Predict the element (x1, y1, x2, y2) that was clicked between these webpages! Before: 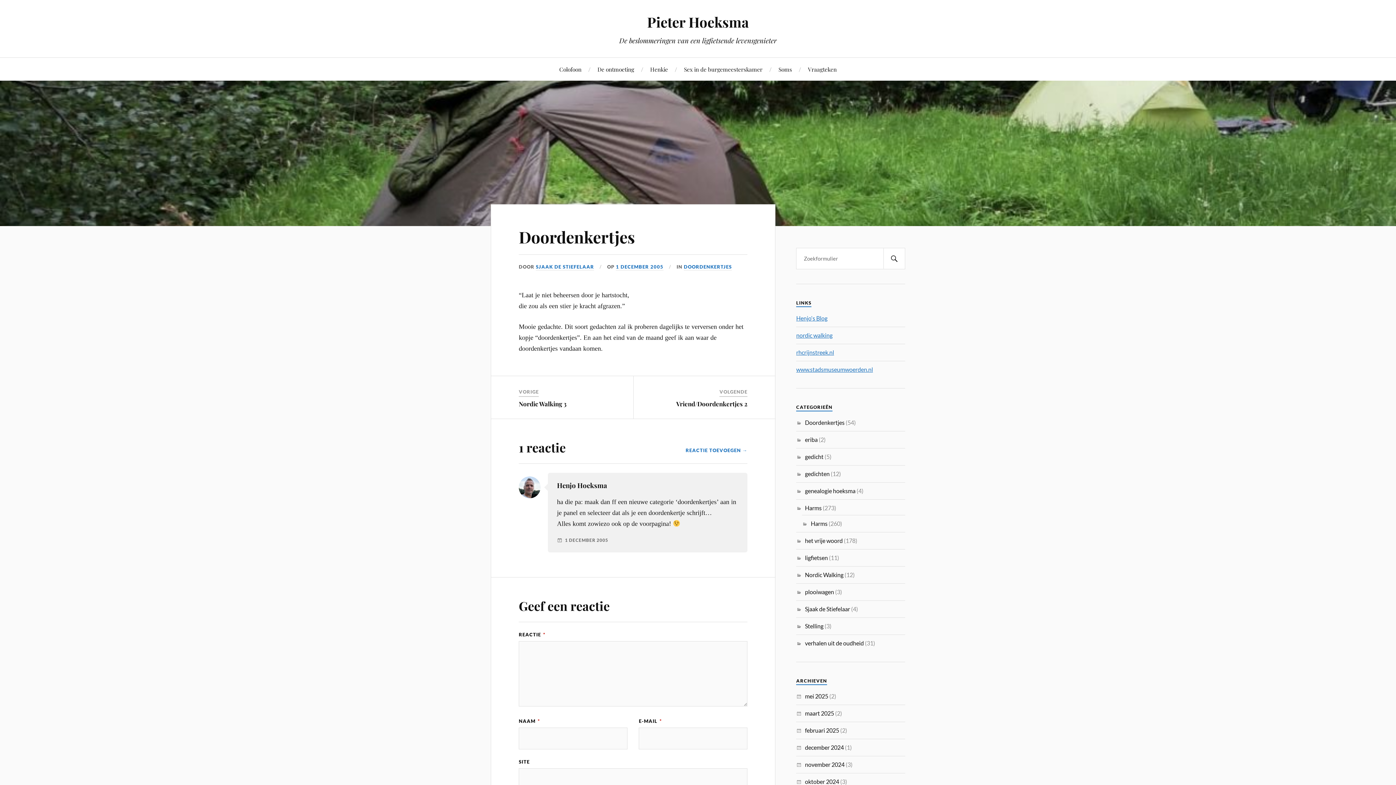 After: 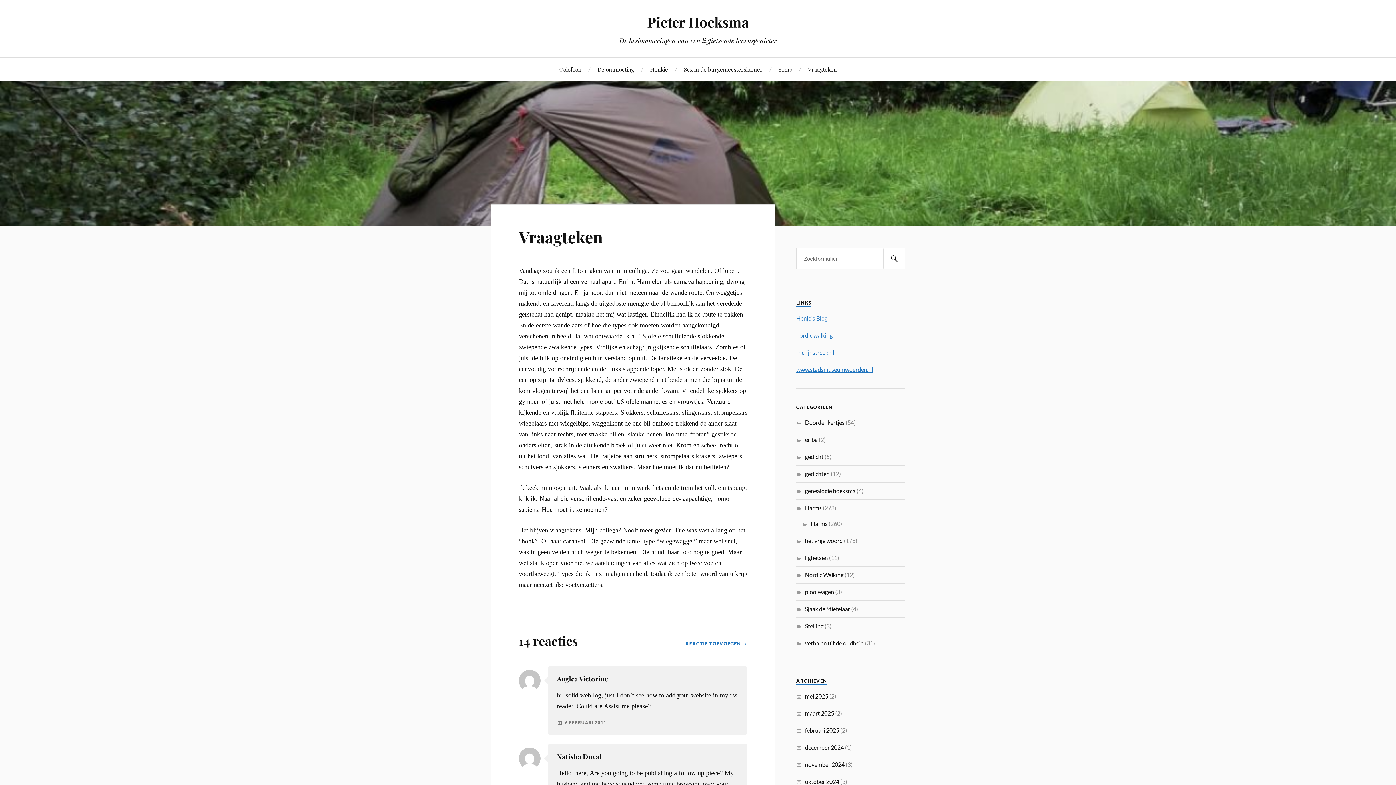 Action: bbox: (808, 57, 836, 80) label: Vraagteken